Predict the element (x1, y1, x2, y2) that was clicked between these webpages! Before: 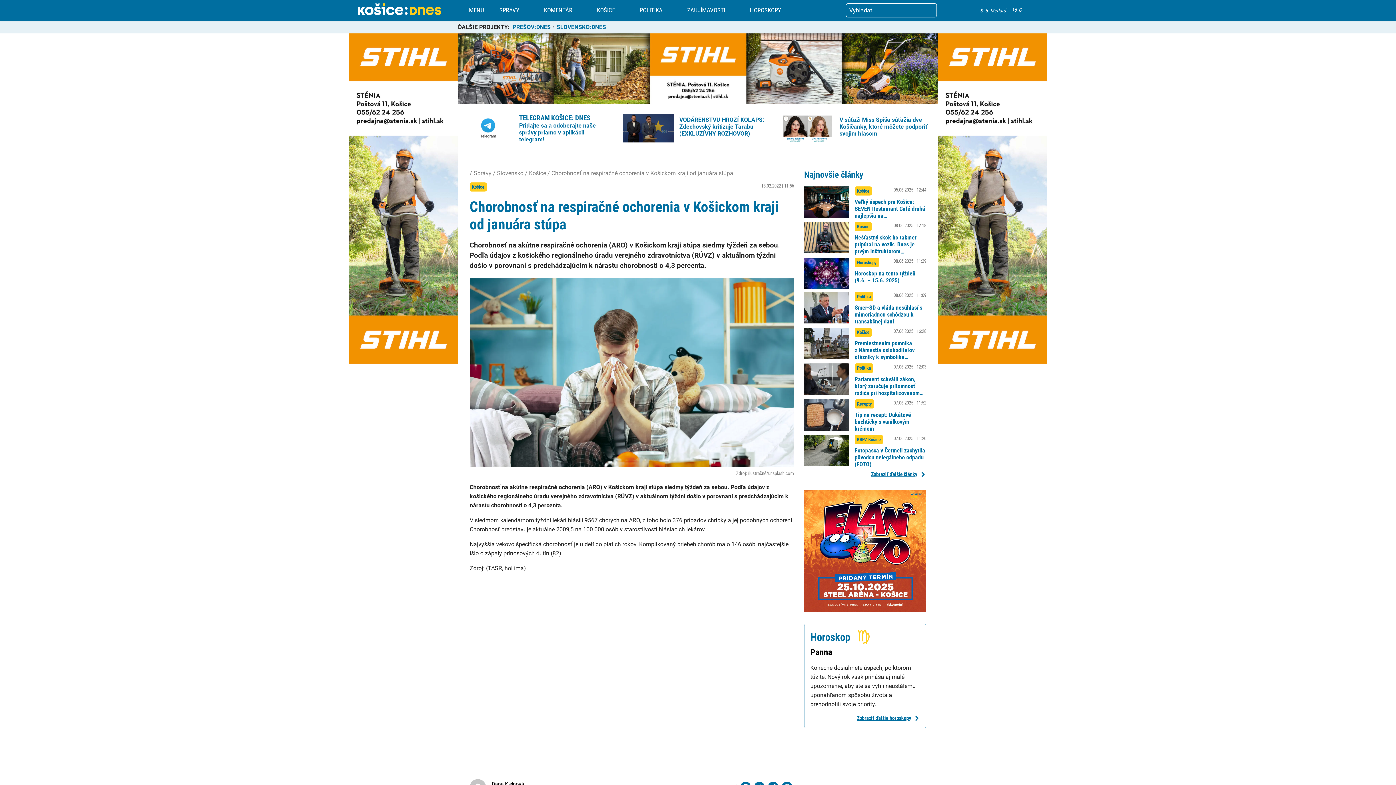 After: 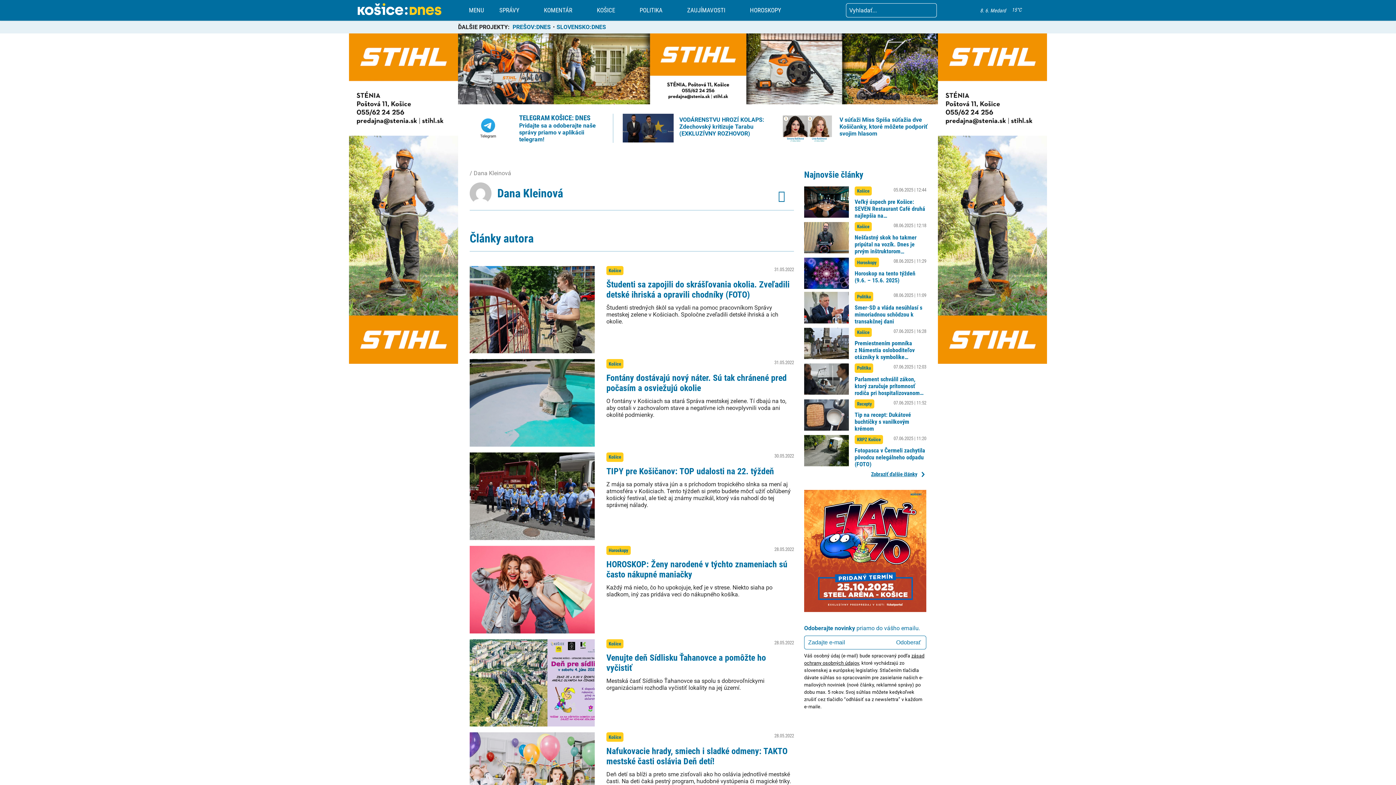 Action: bbox: (492, 781, 524, 787) label: Dana Kleinová